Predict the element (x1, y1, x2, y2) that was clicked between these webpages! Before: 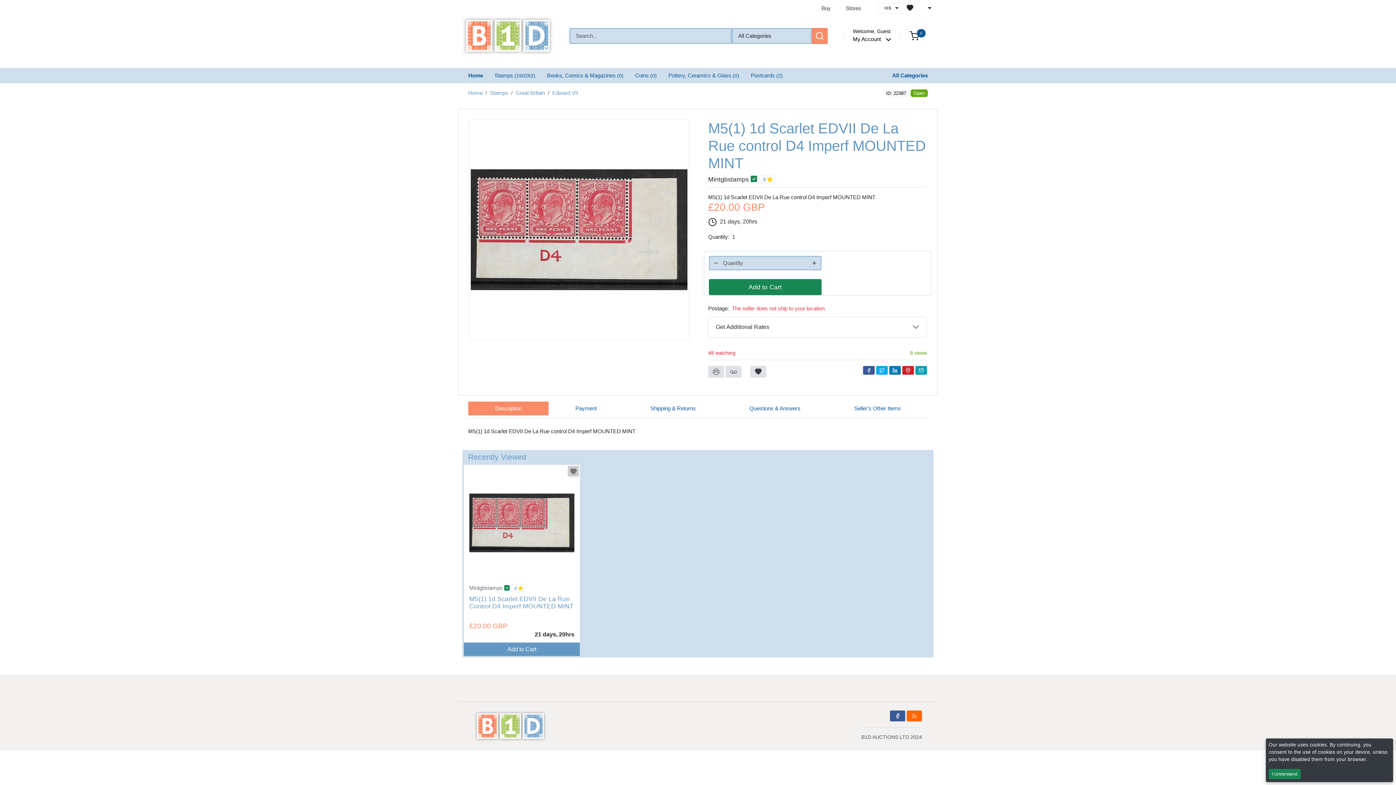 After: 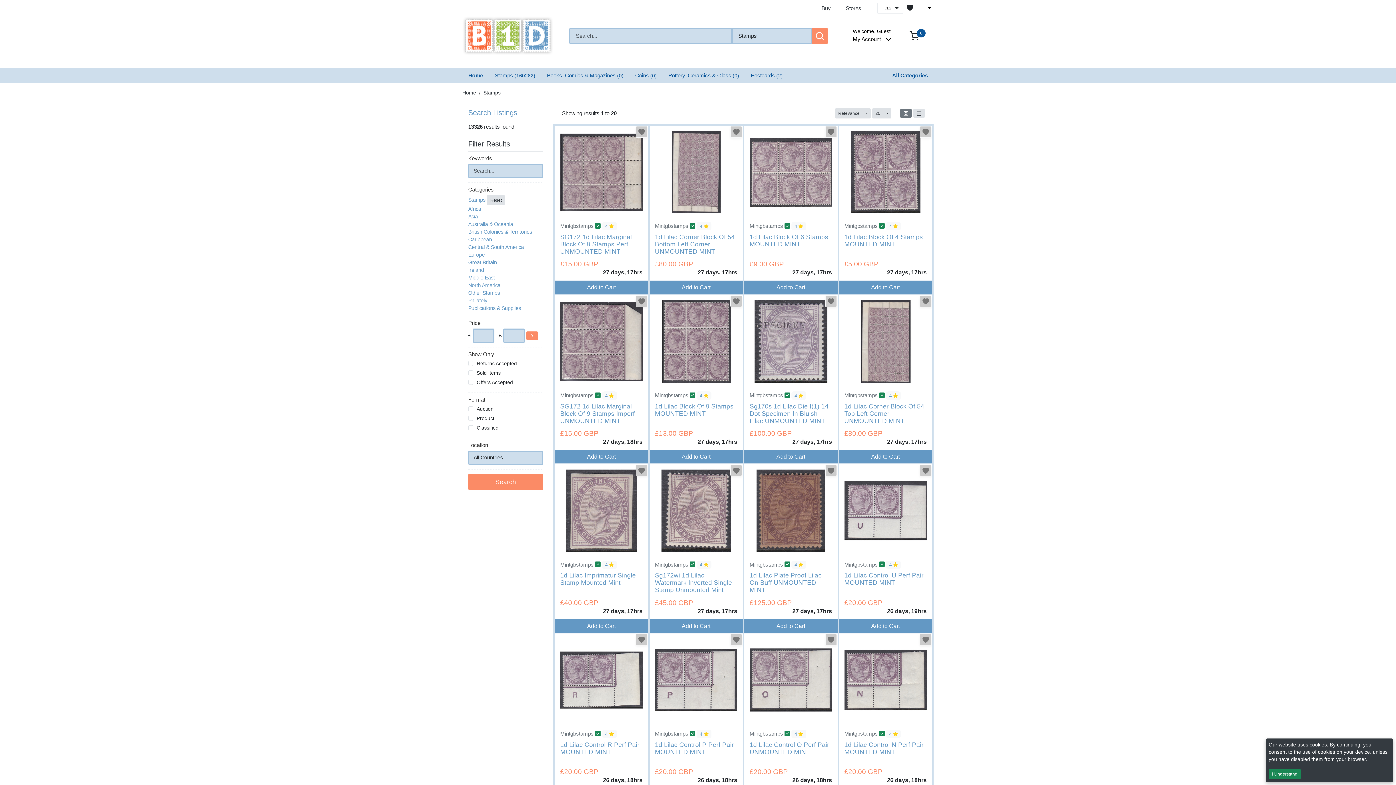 Action: bbox: (490, 89, 508, 95) label: Stamps